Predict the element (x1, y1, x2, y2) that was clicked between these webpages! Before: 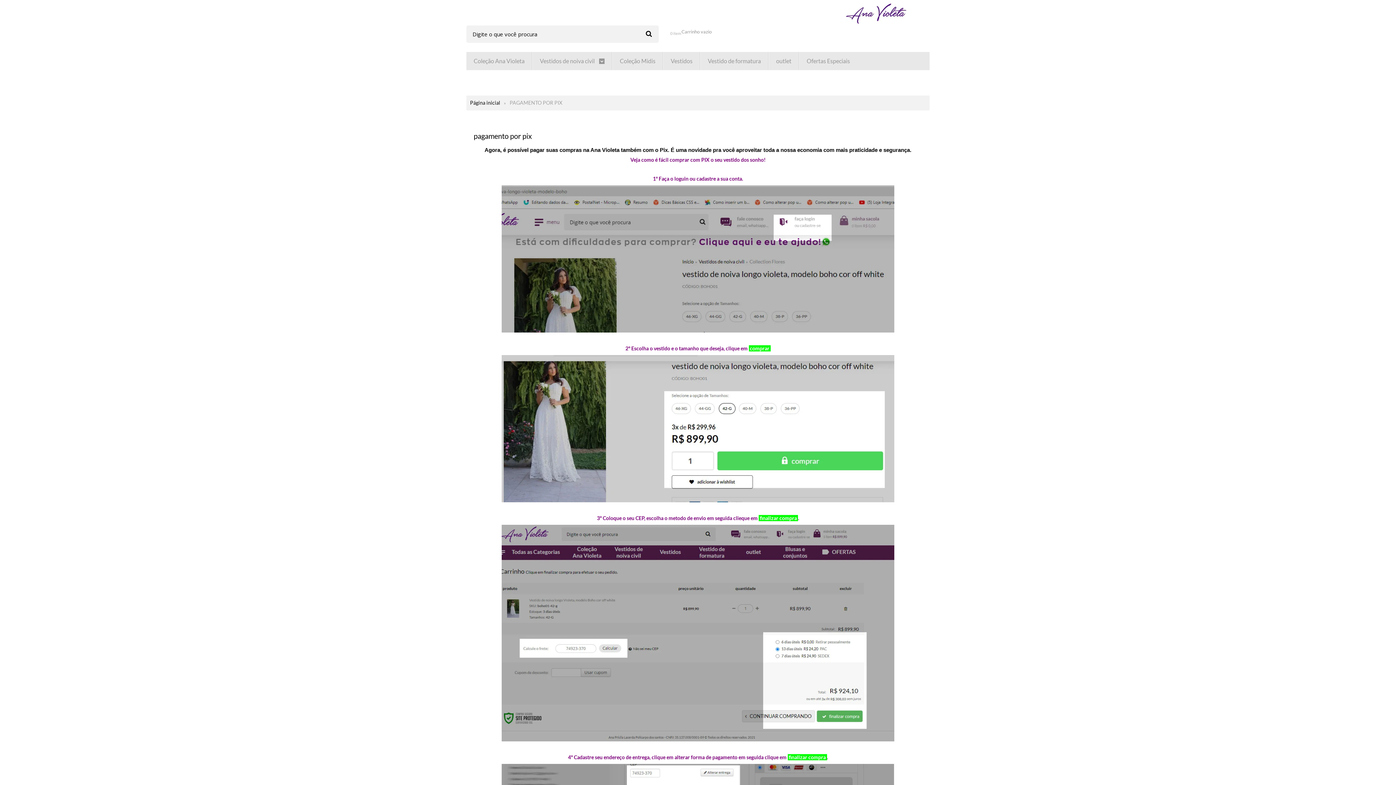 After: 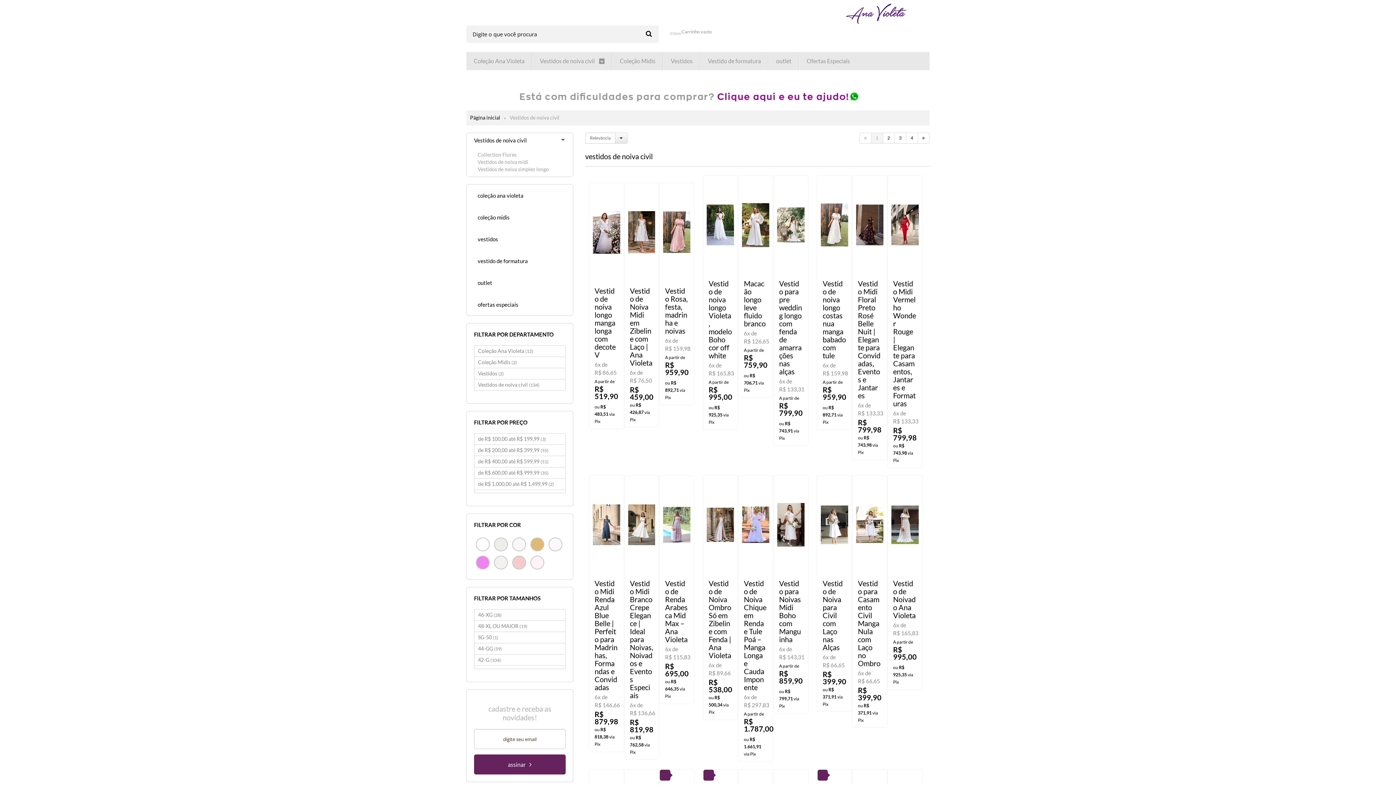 Action: bbox: (540, 52, 604, 70) label: Vestidos de noiva civil 